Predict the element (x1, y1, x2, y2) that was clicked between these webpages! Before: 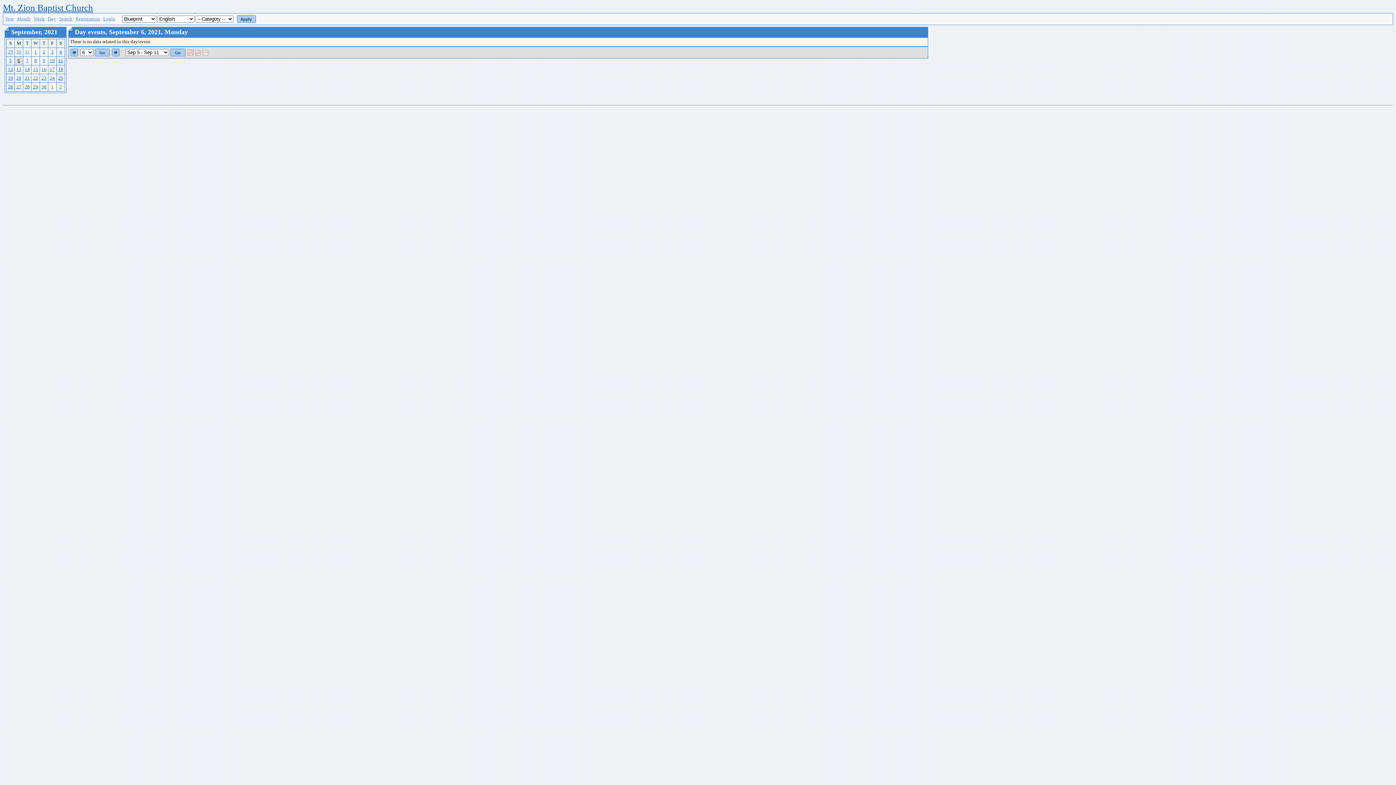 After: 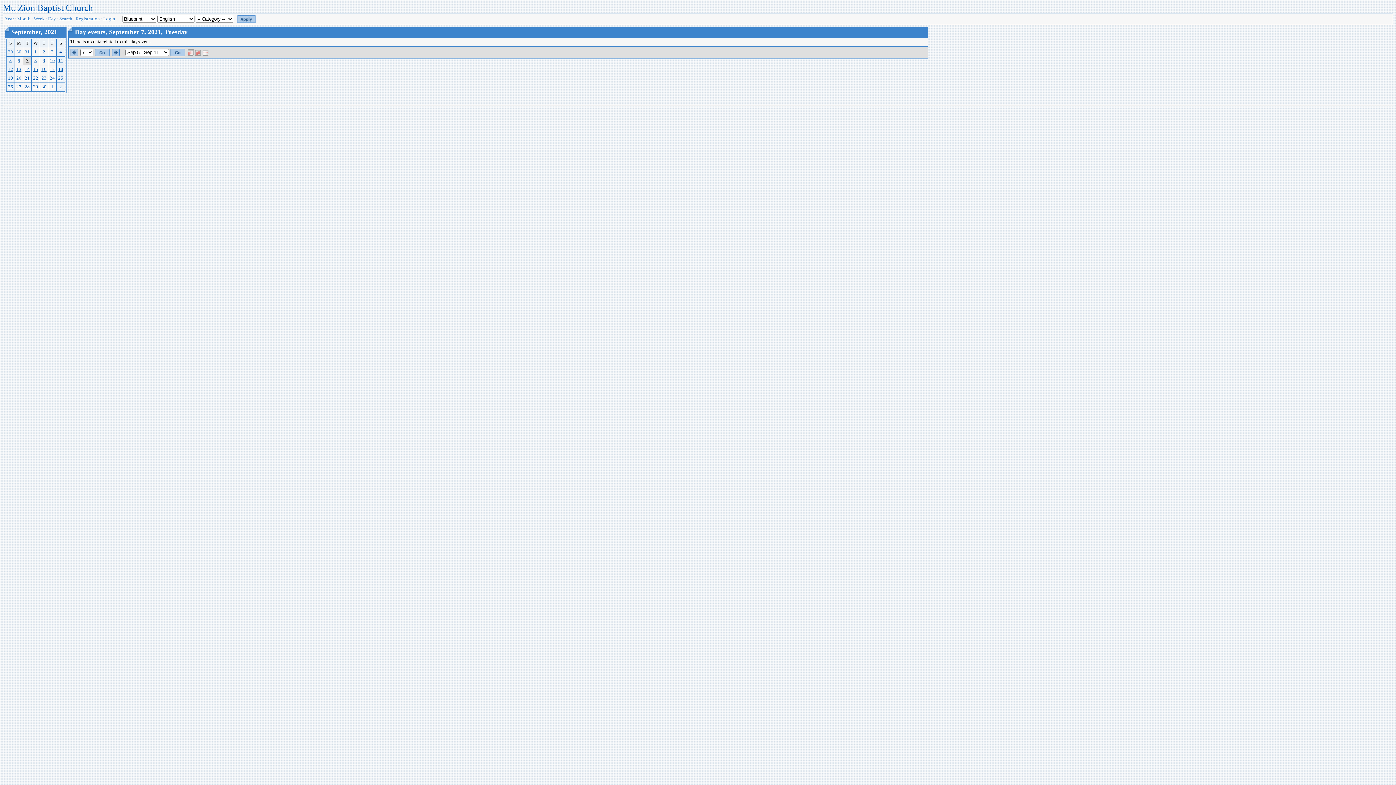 Action: bbox: (111, 49, 120, 54)